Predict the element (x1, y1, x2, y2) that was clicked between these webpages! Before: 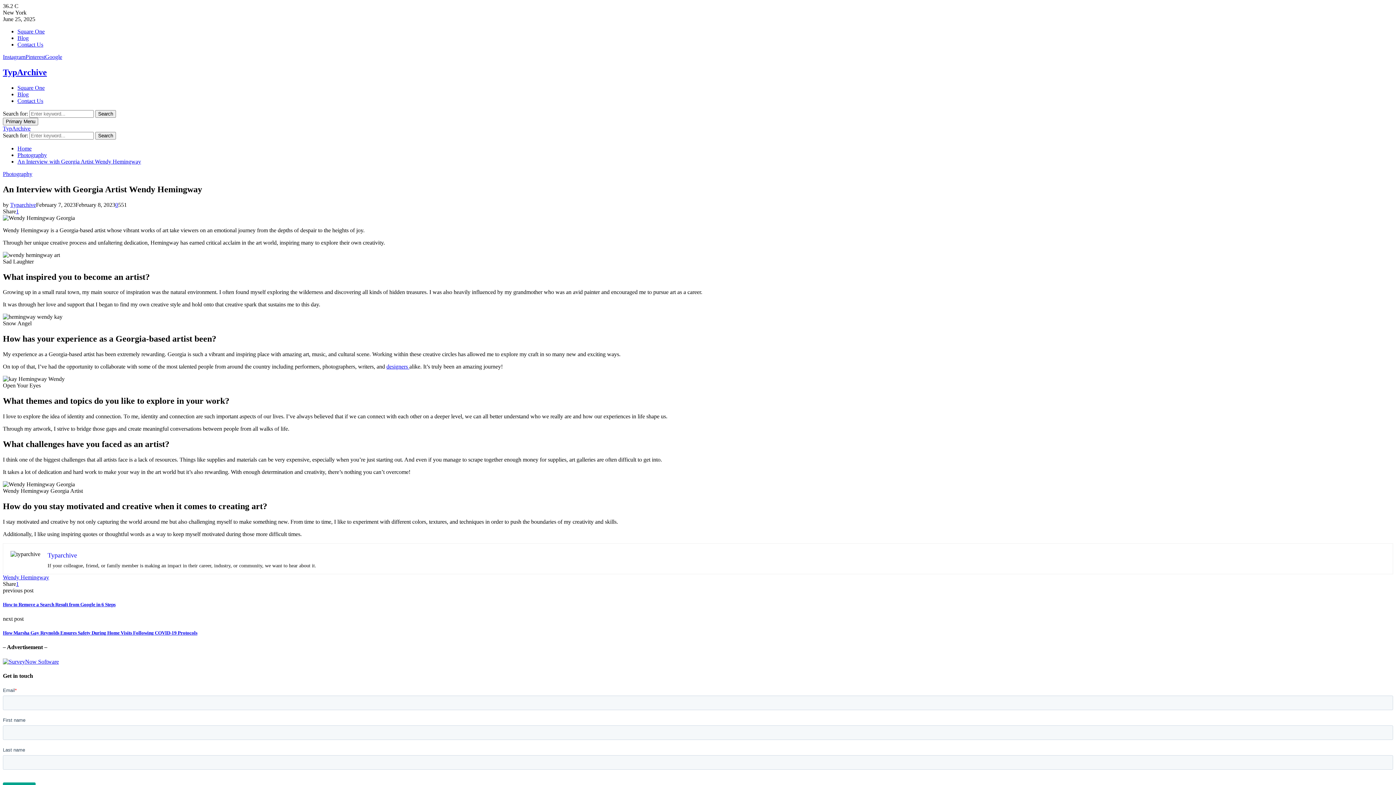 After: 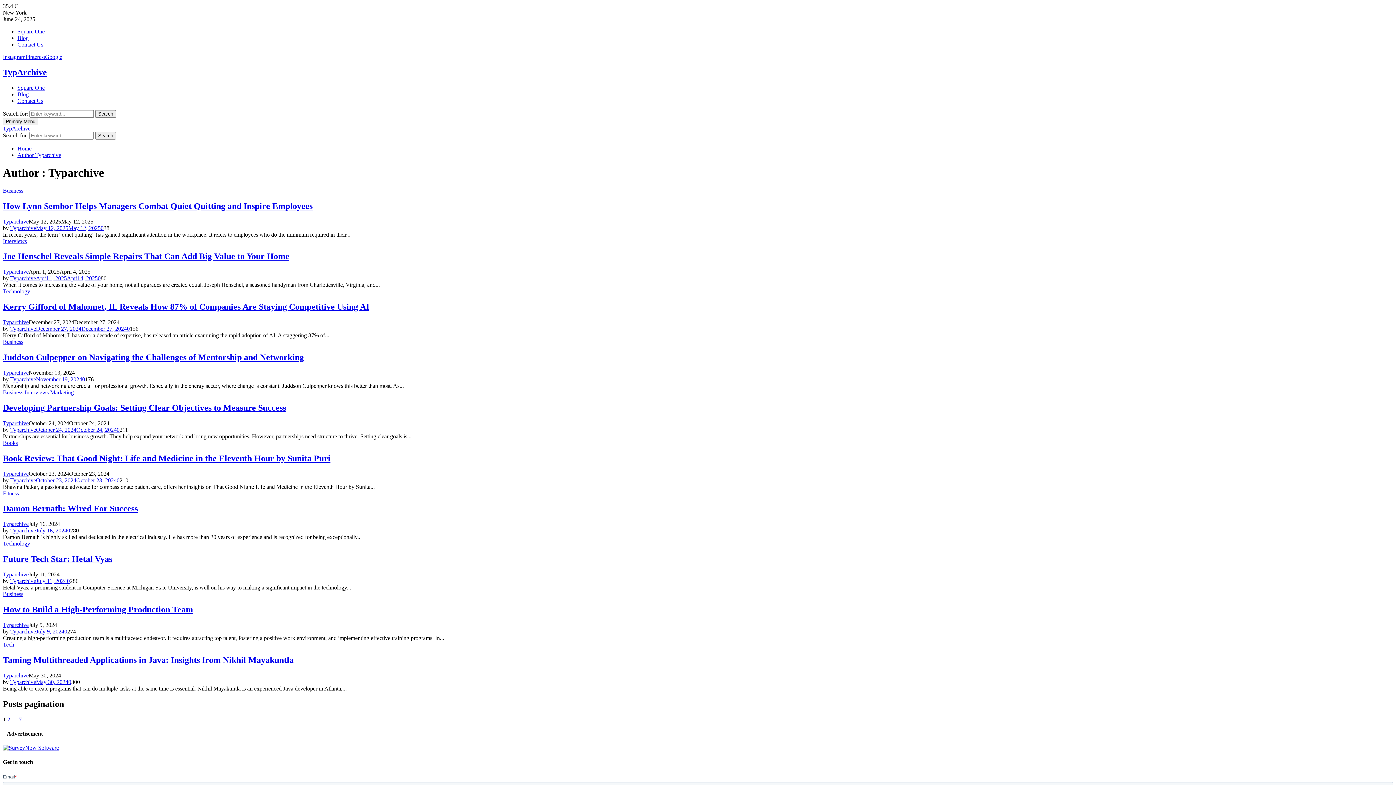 Action: label: Typarchive bbox: (10, 201, 36, 207)